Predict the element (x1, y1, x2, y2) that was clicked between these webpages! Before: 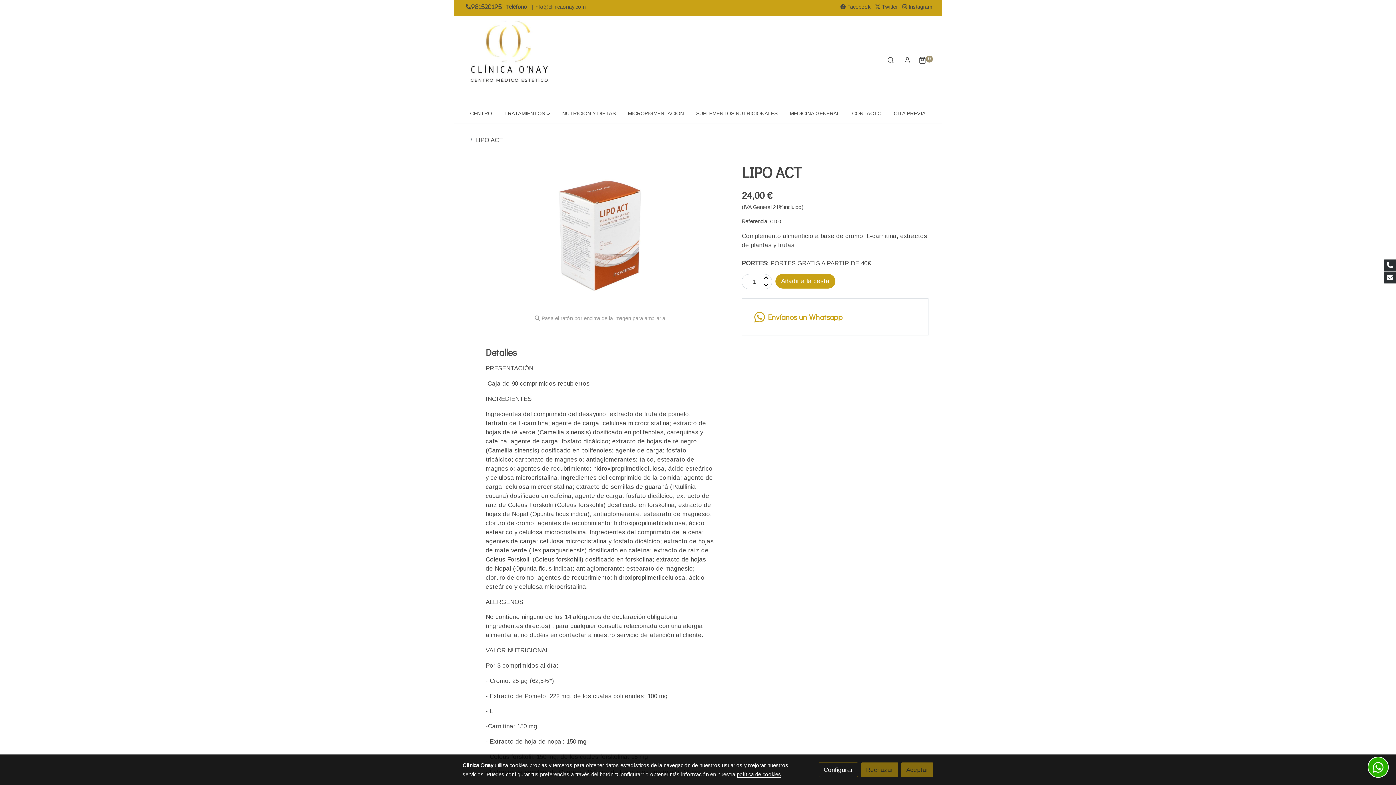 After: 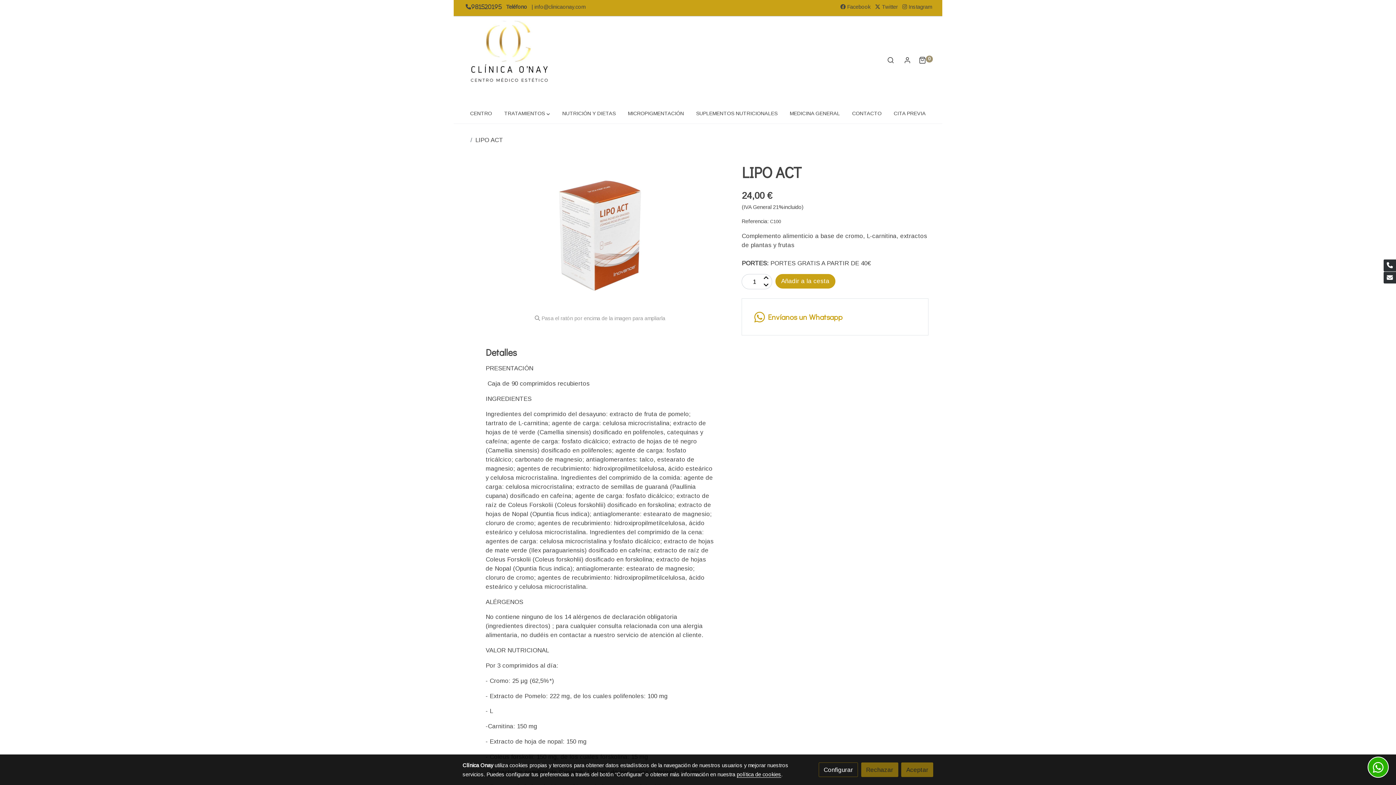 Action: bbox: (873, 4, 899, 9) label:  Twitter